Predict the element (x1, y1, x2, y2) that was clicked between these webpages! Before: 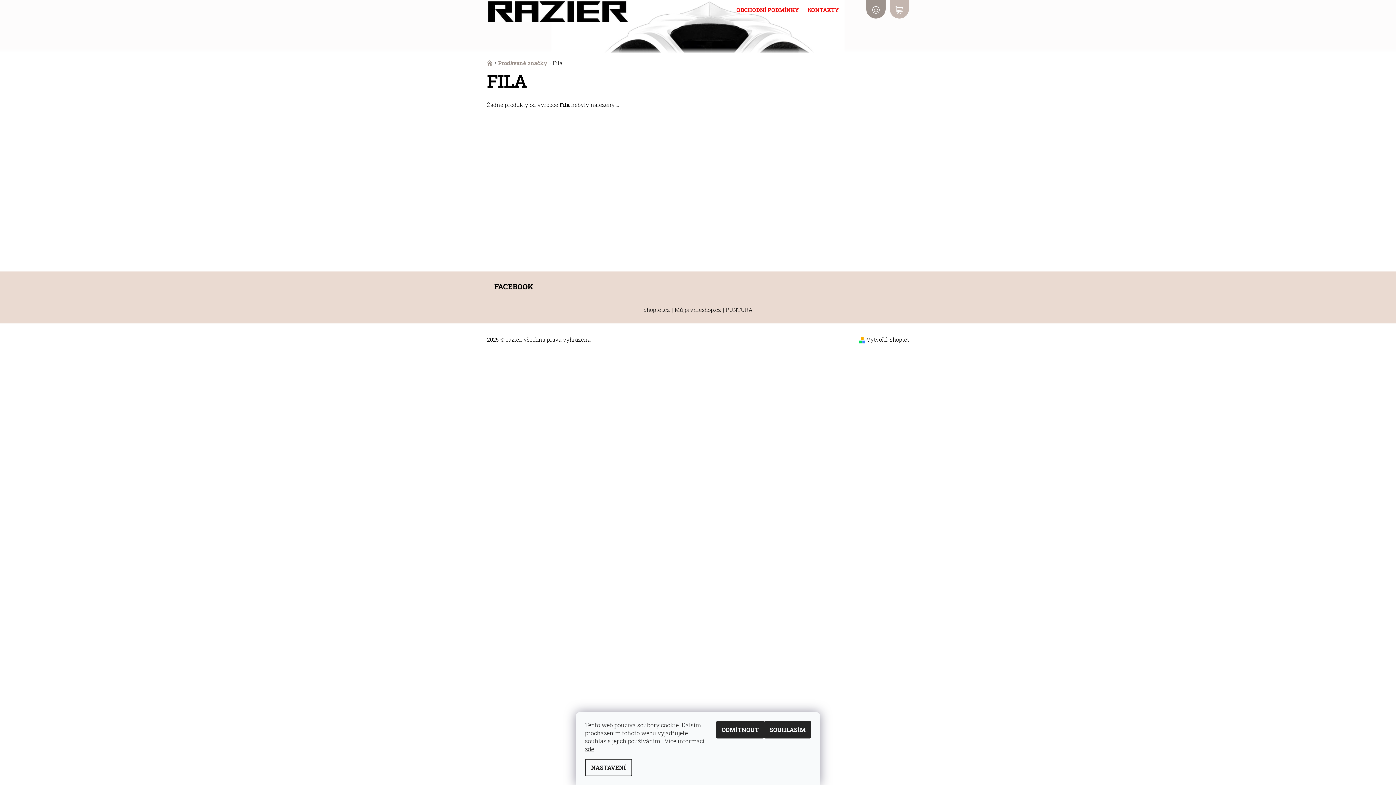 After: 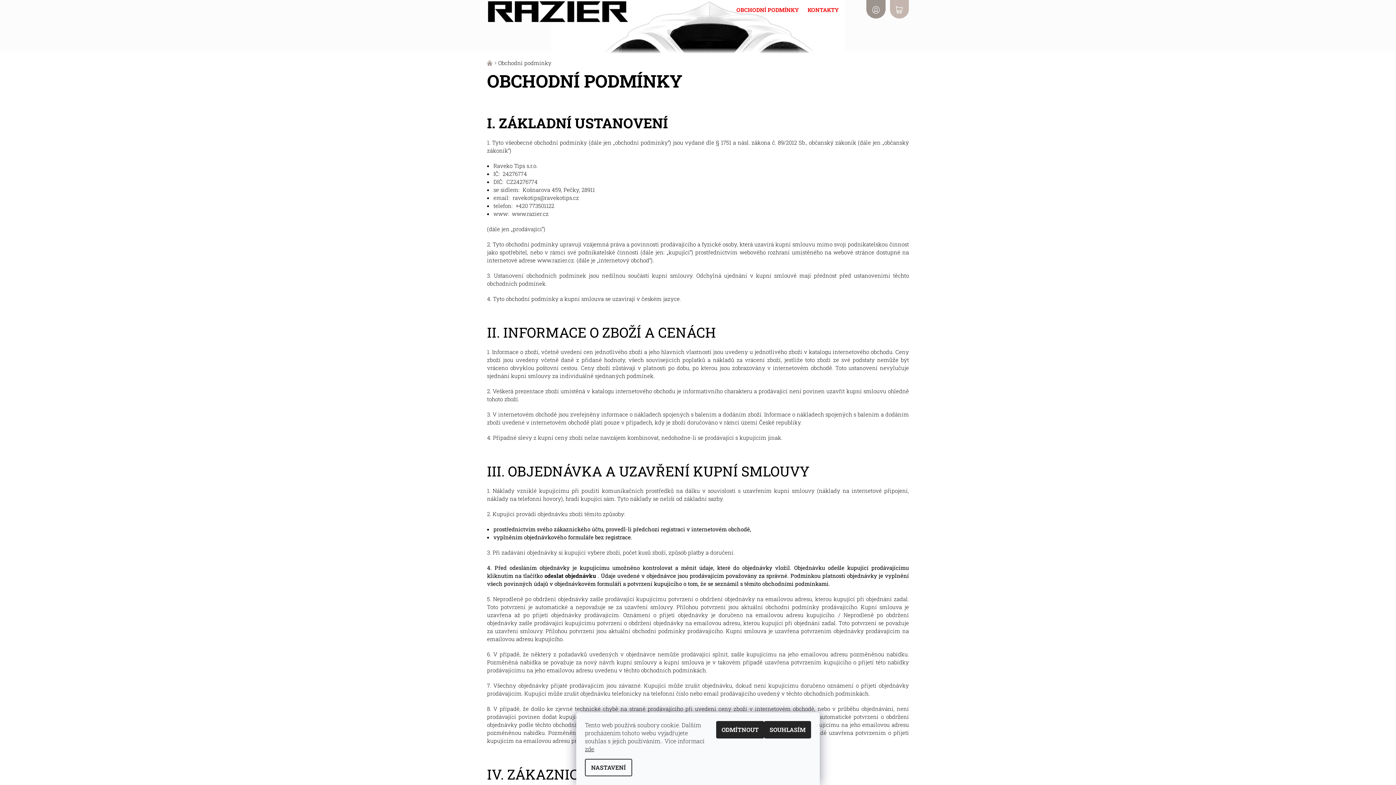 Action: bbox: (732, 2, 803, 16) label: OBCHODNÍ PODMÍNKY